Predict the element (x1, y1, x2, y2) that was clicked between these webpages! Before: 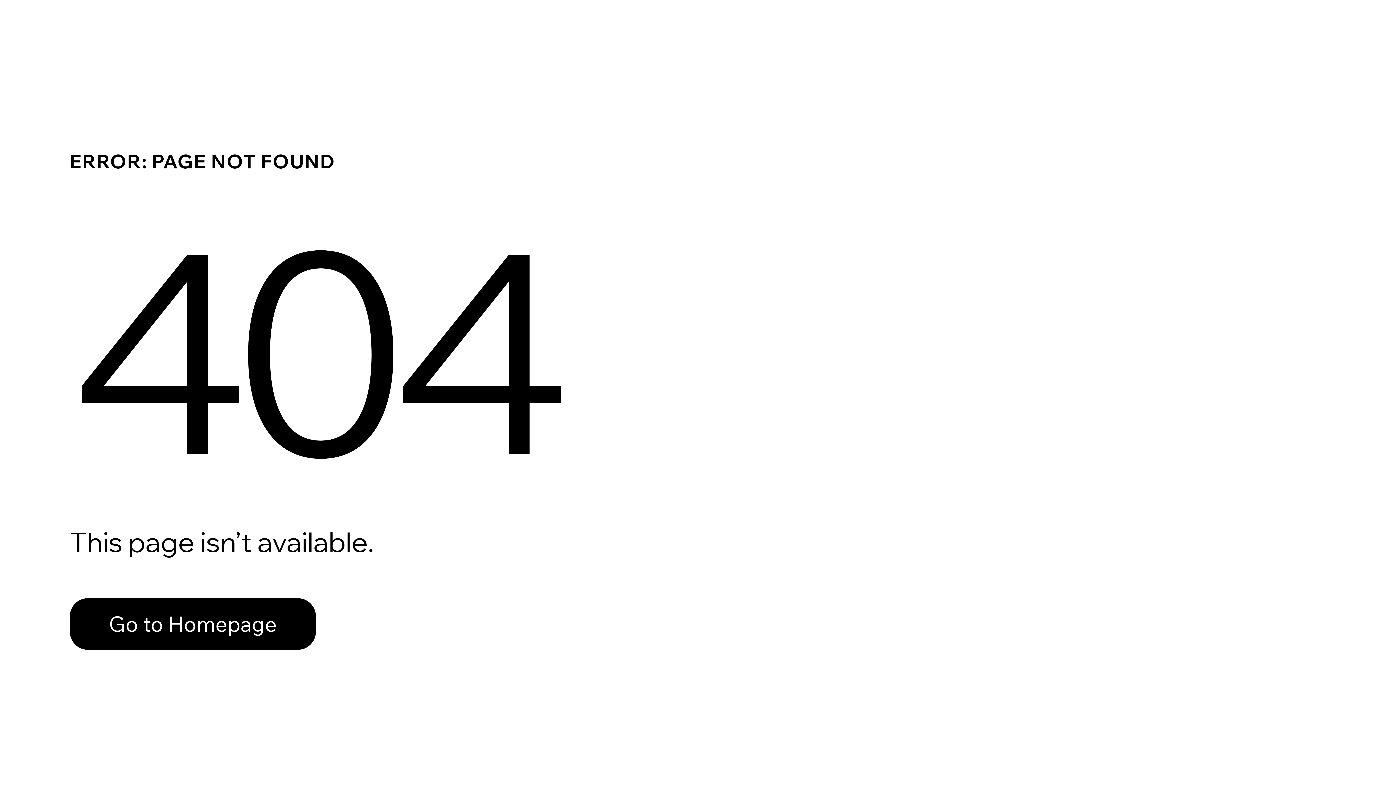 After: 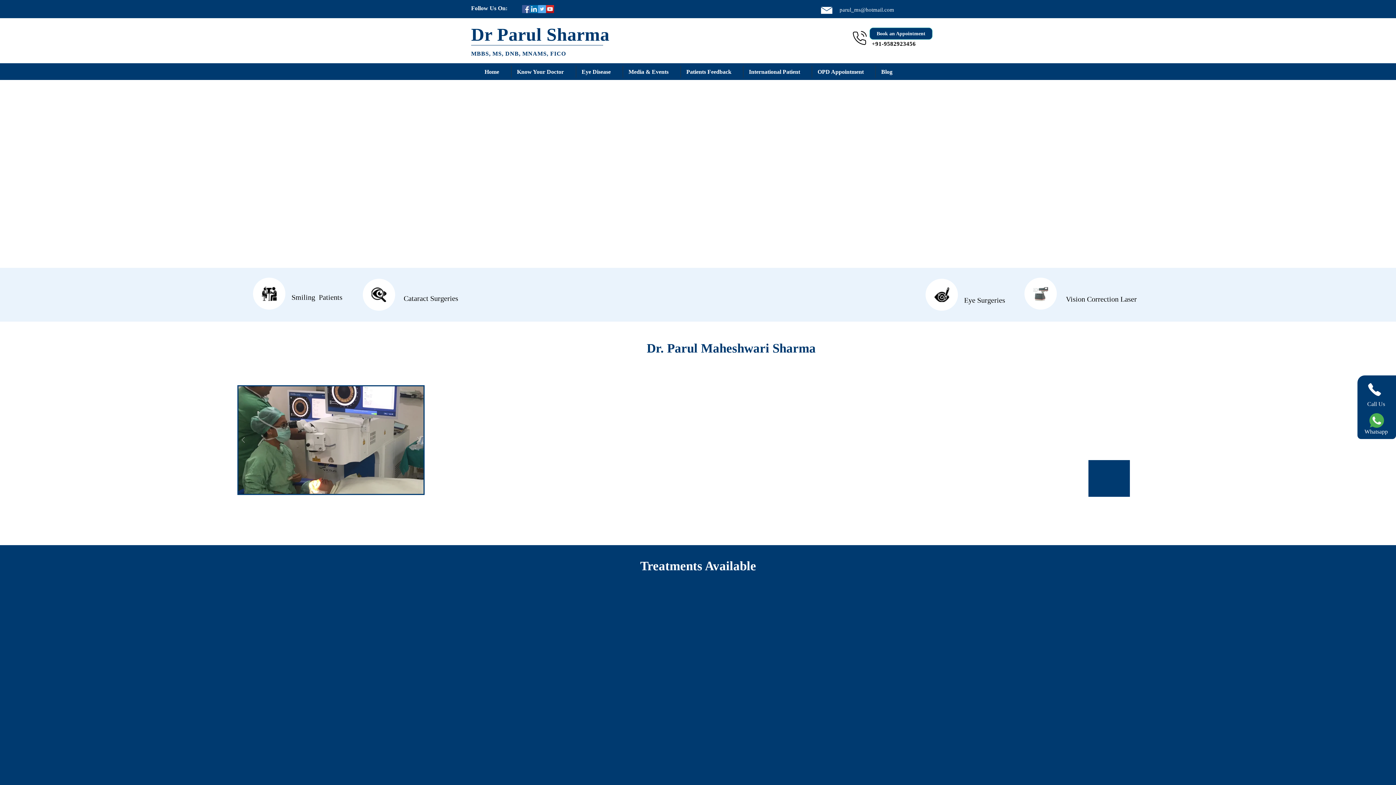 Action: bbox: (69, 598, 316, 650) label: Go to Homepage